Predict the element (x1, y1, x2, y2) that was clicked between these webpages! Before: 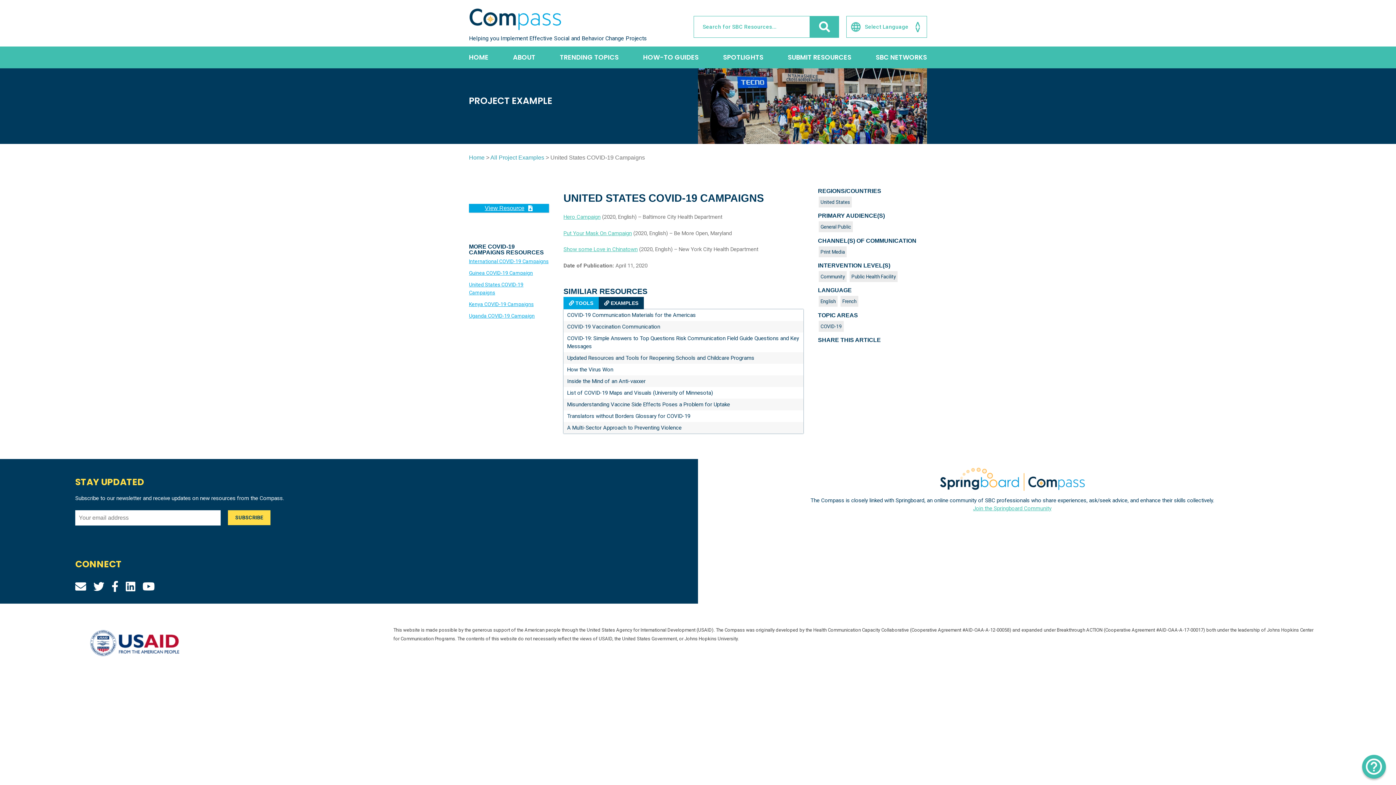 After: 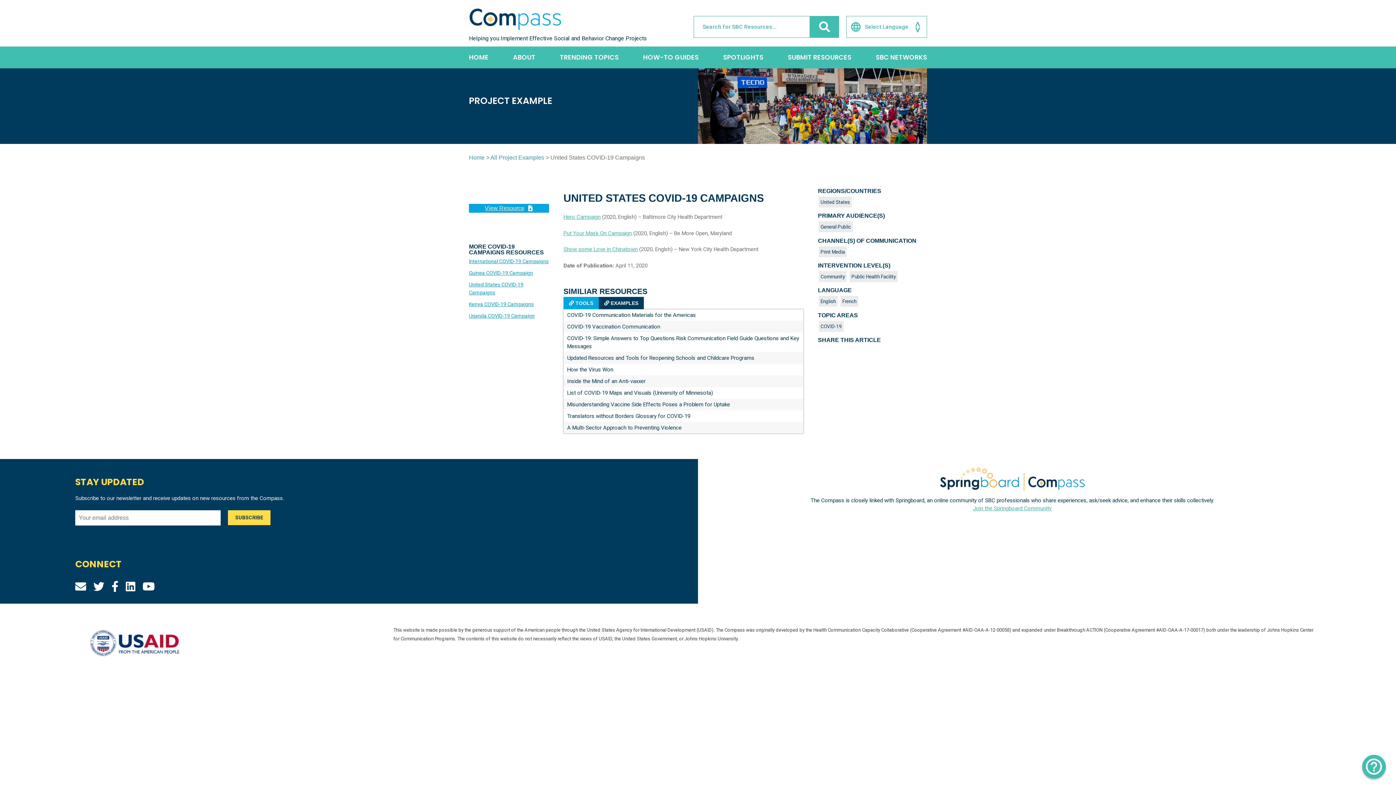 Action: bbox: (563, 246, 637, 252) label: Show some Love in Chinatown